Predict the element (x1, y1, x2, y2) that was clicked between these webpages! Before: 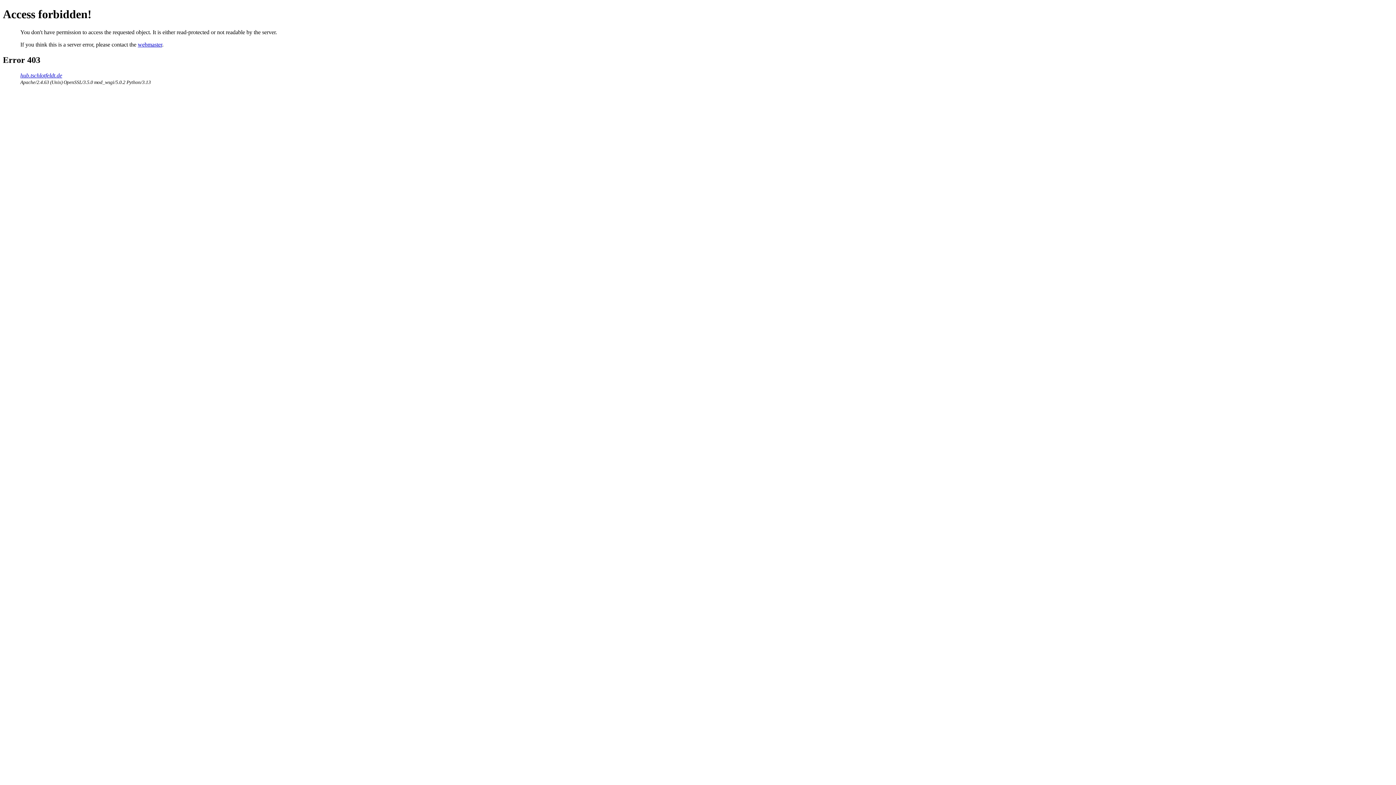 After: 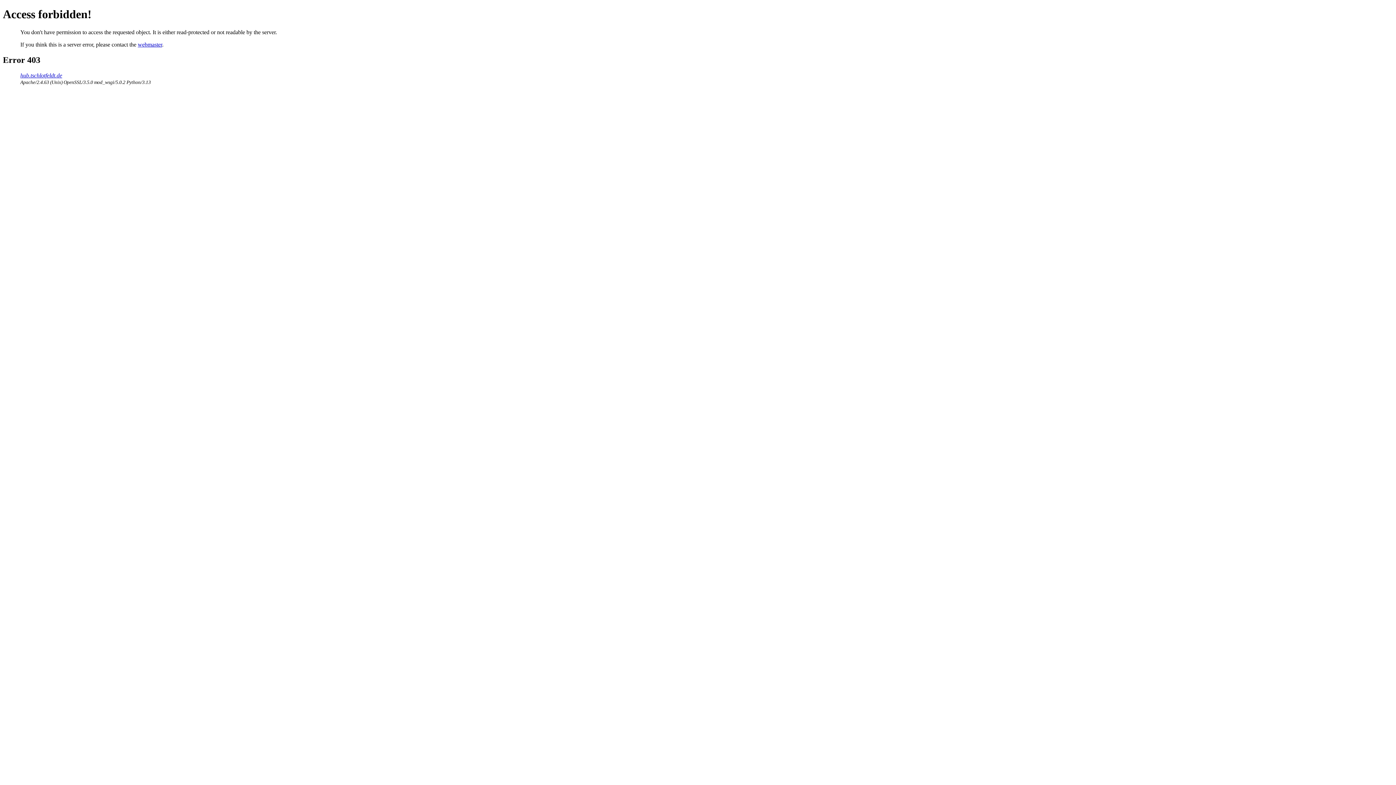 Action: bbox: (137, 41, 162, 47) label: webmaster